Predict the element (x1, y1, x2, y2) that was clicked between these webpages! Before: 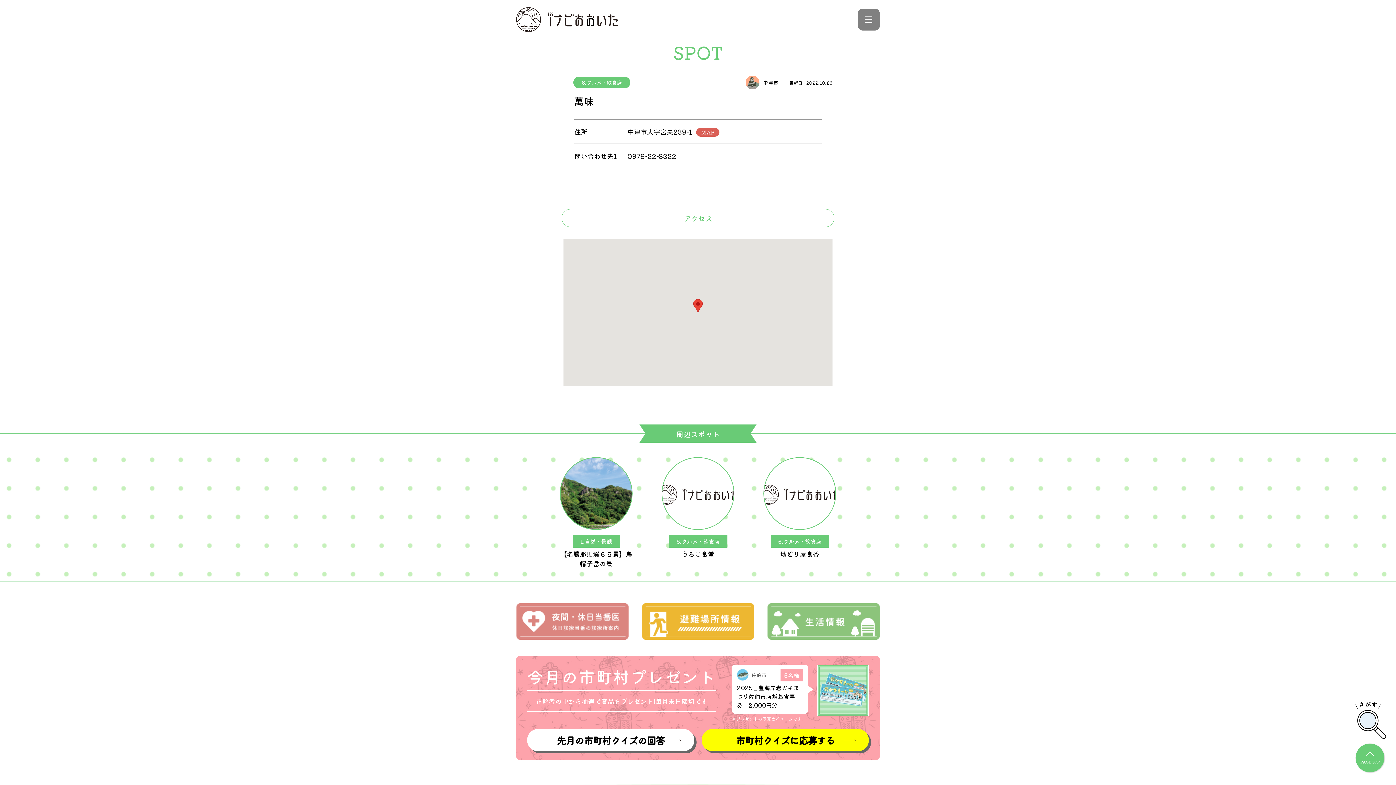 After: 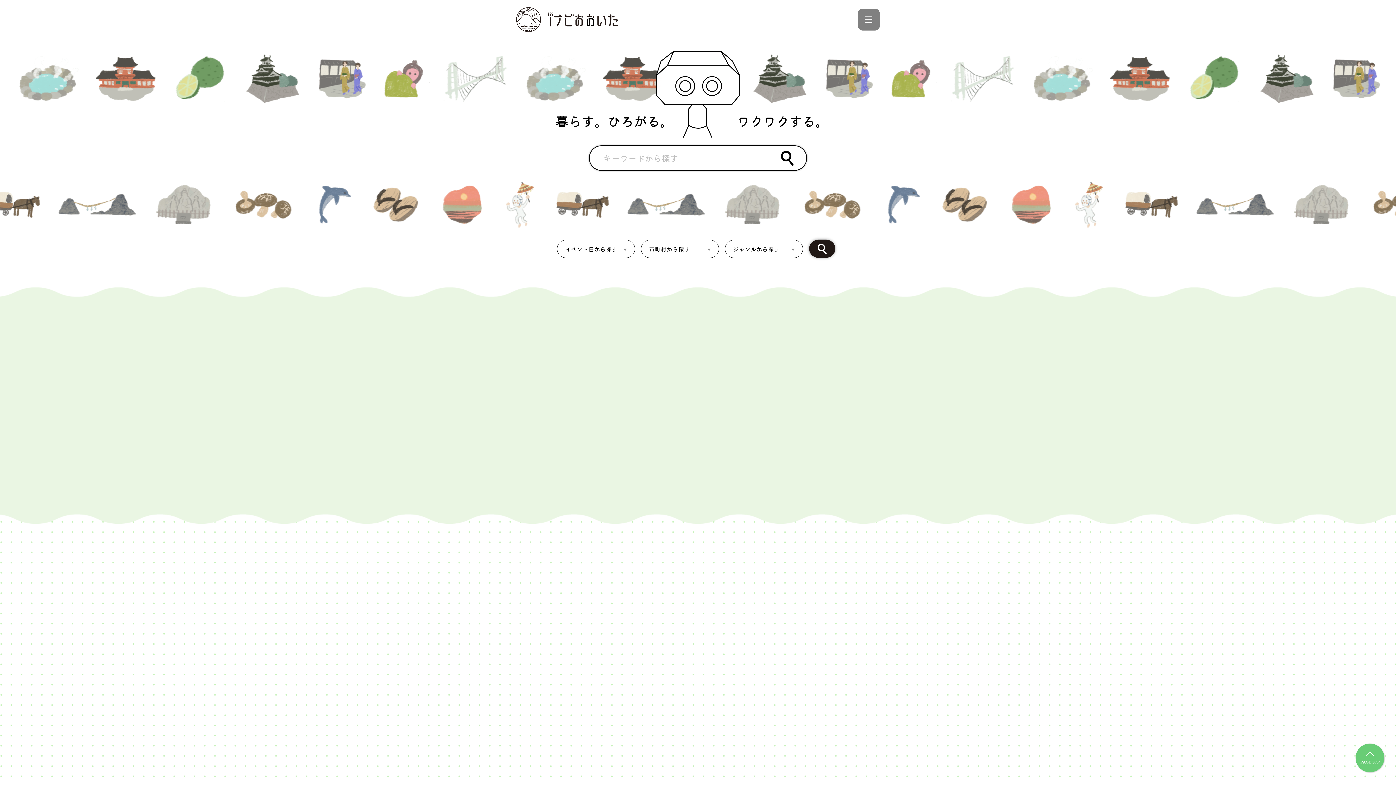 Action: bbox: (512, 3, 621, 35)